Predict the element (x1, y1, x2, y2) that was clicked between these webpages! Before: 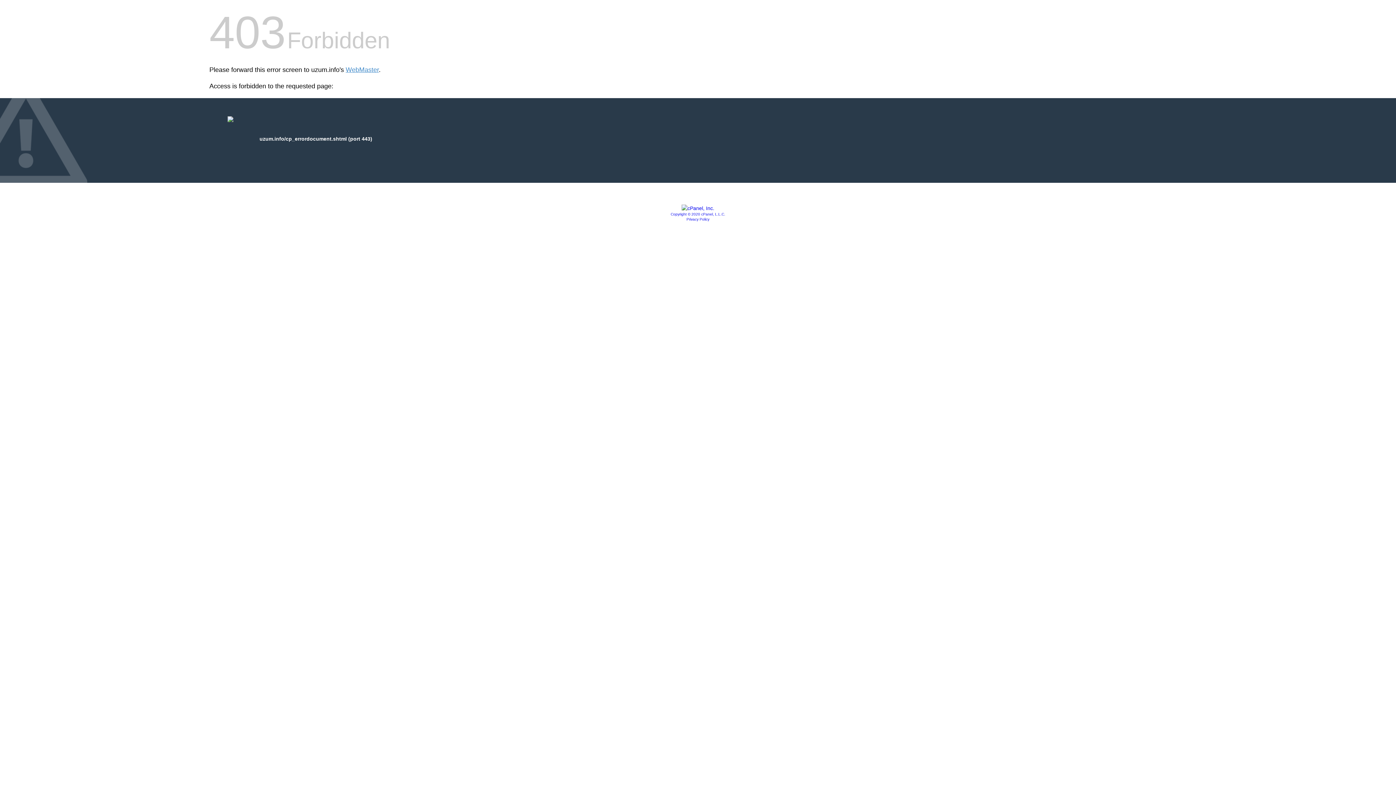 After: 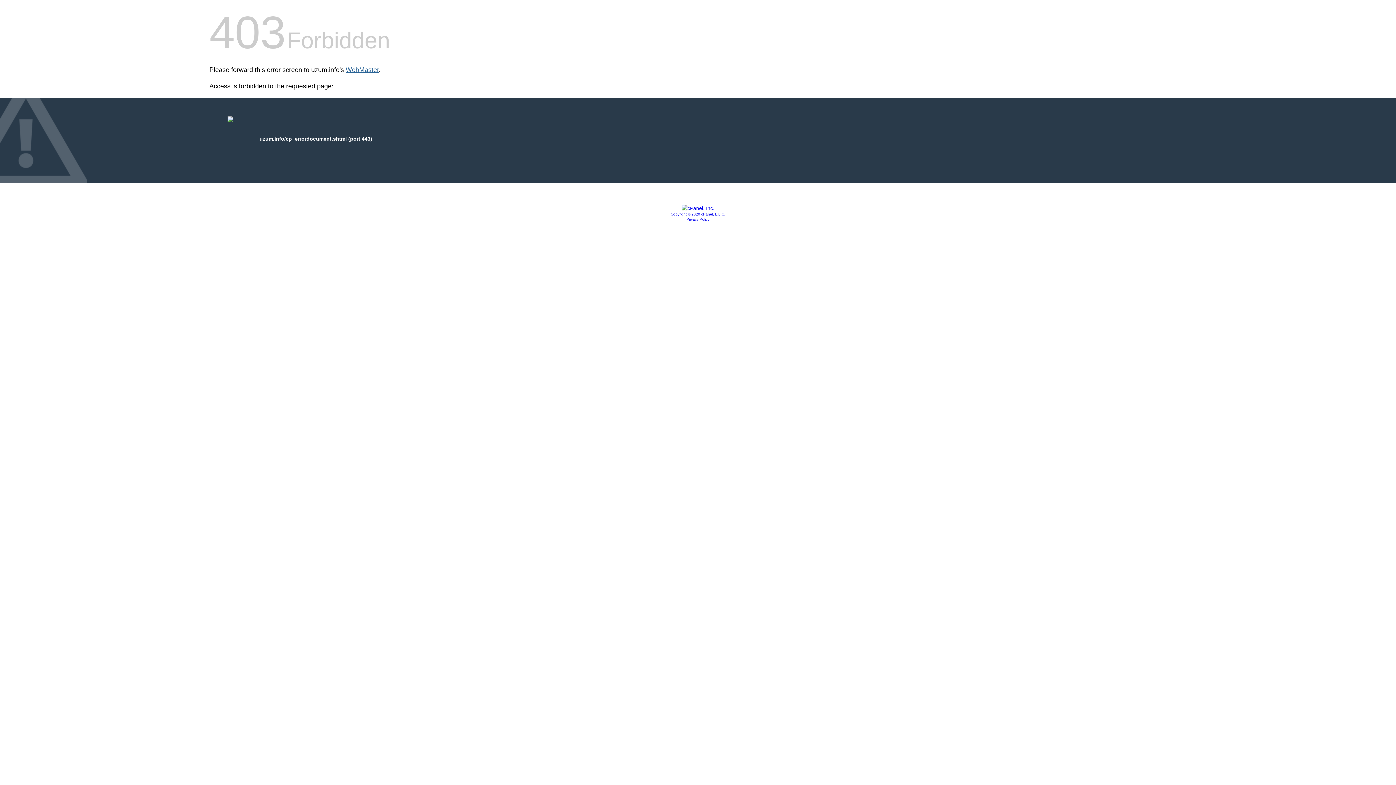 Action: bbox: (345, 66, 378, 73) label: WebMaster